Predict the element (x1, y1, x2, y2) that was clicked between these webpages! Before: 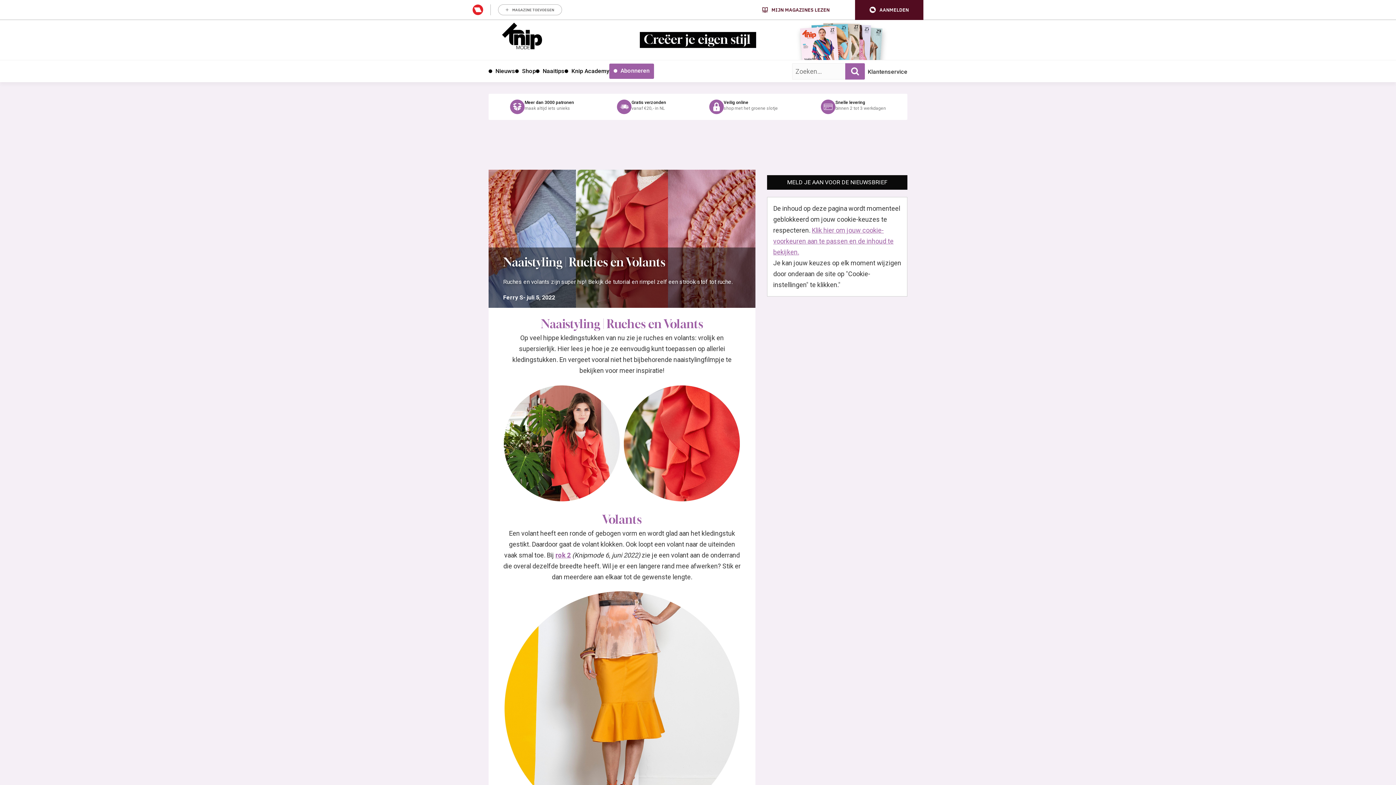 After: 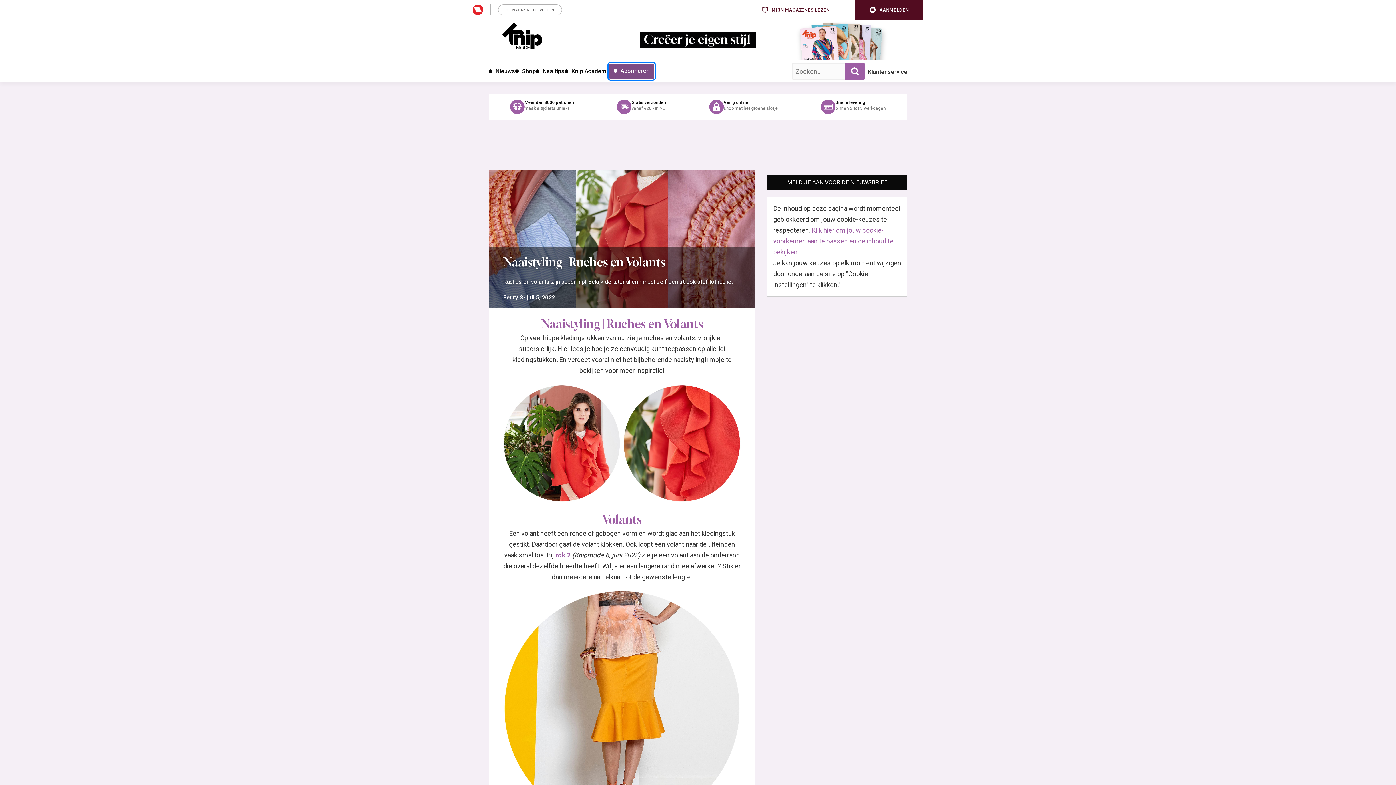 Action: bbox: (609, 63, 654, 78) label:  Abonneren